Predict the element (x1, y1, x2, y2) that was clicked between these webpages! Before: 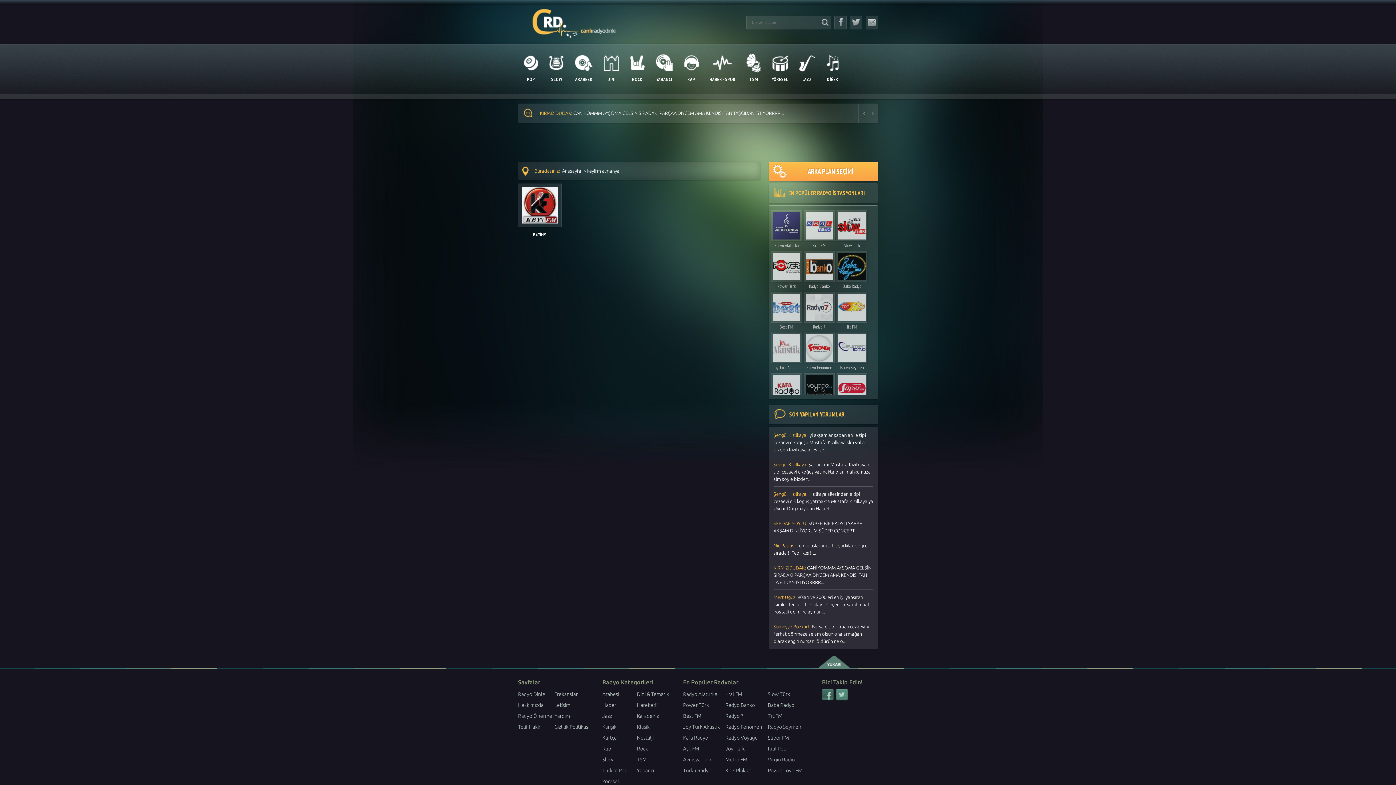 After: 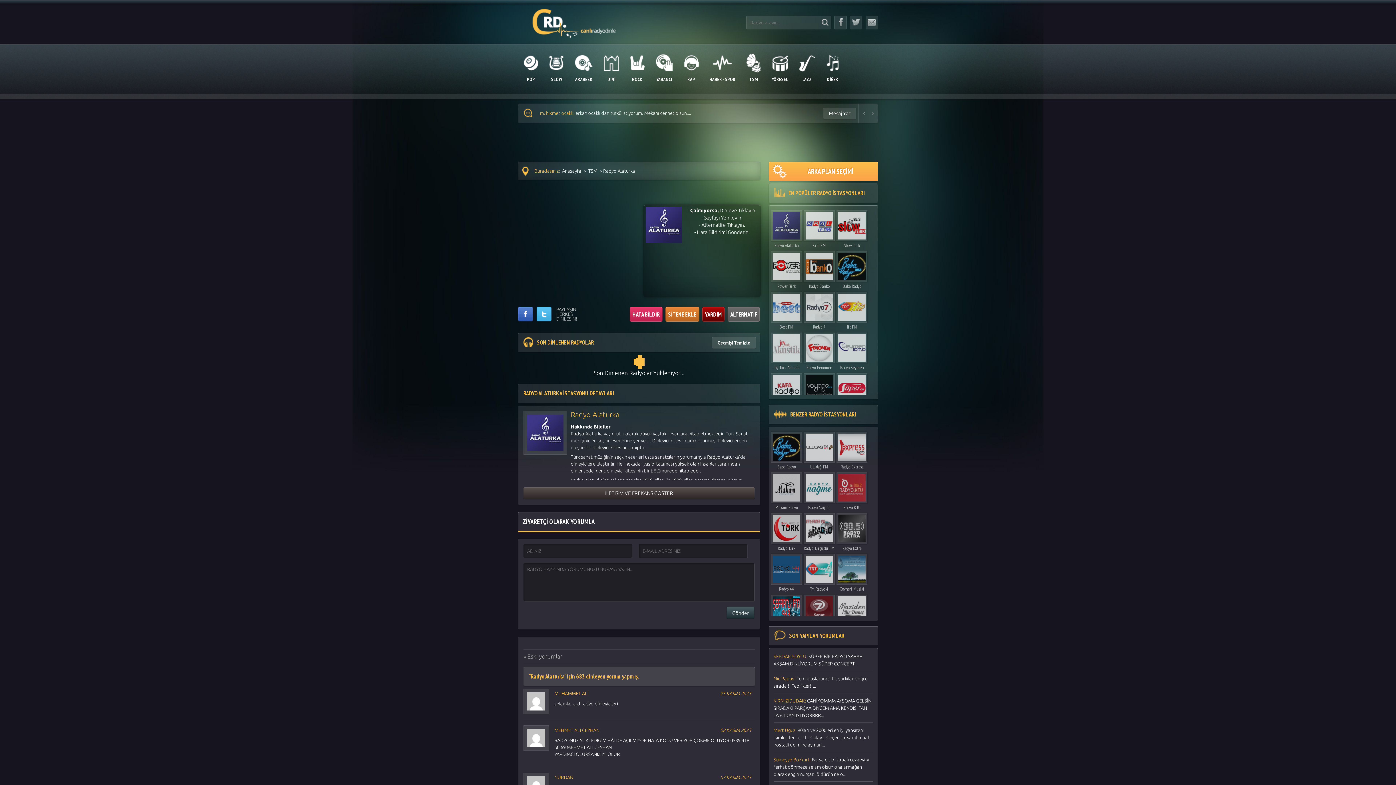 Action: label: Radyo Alaturka bbox: (771, 241, 802, 252)